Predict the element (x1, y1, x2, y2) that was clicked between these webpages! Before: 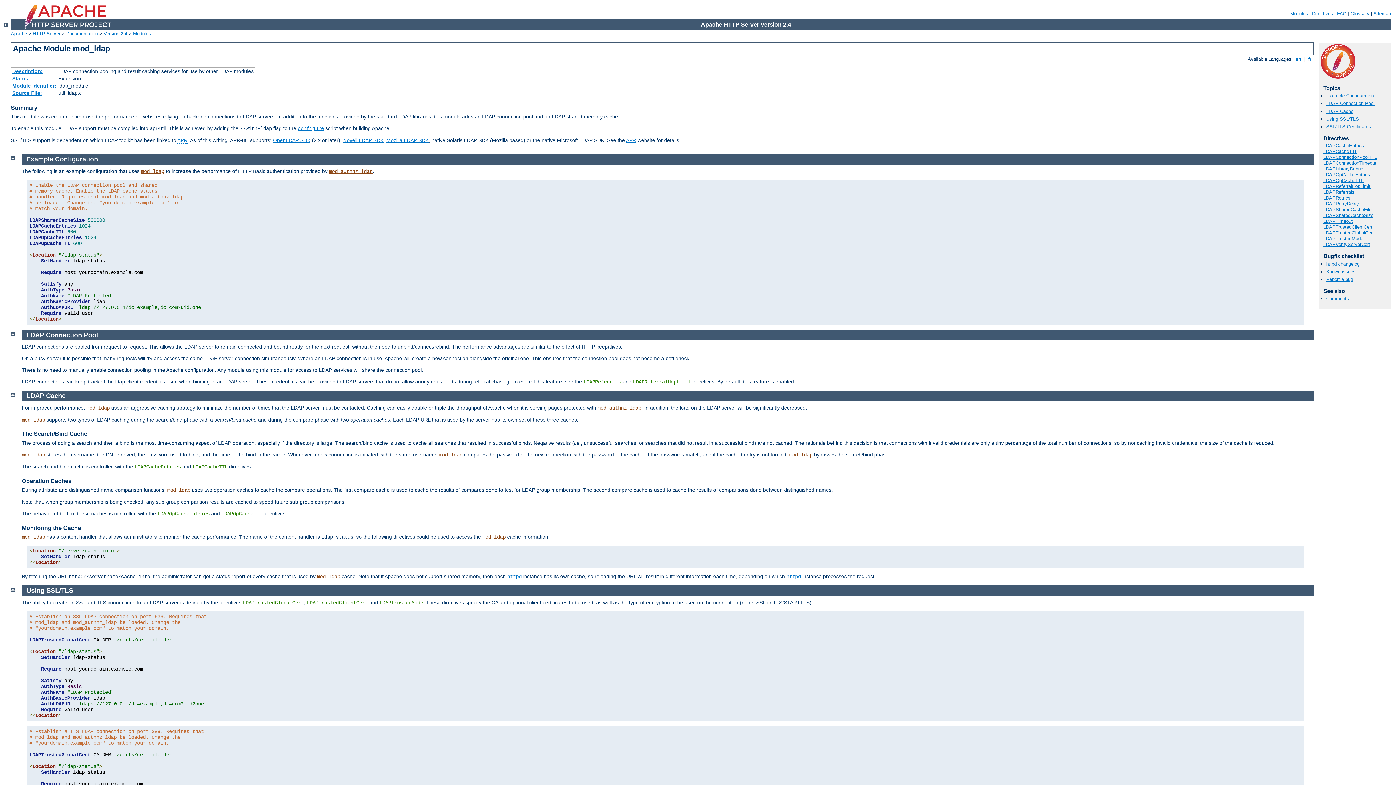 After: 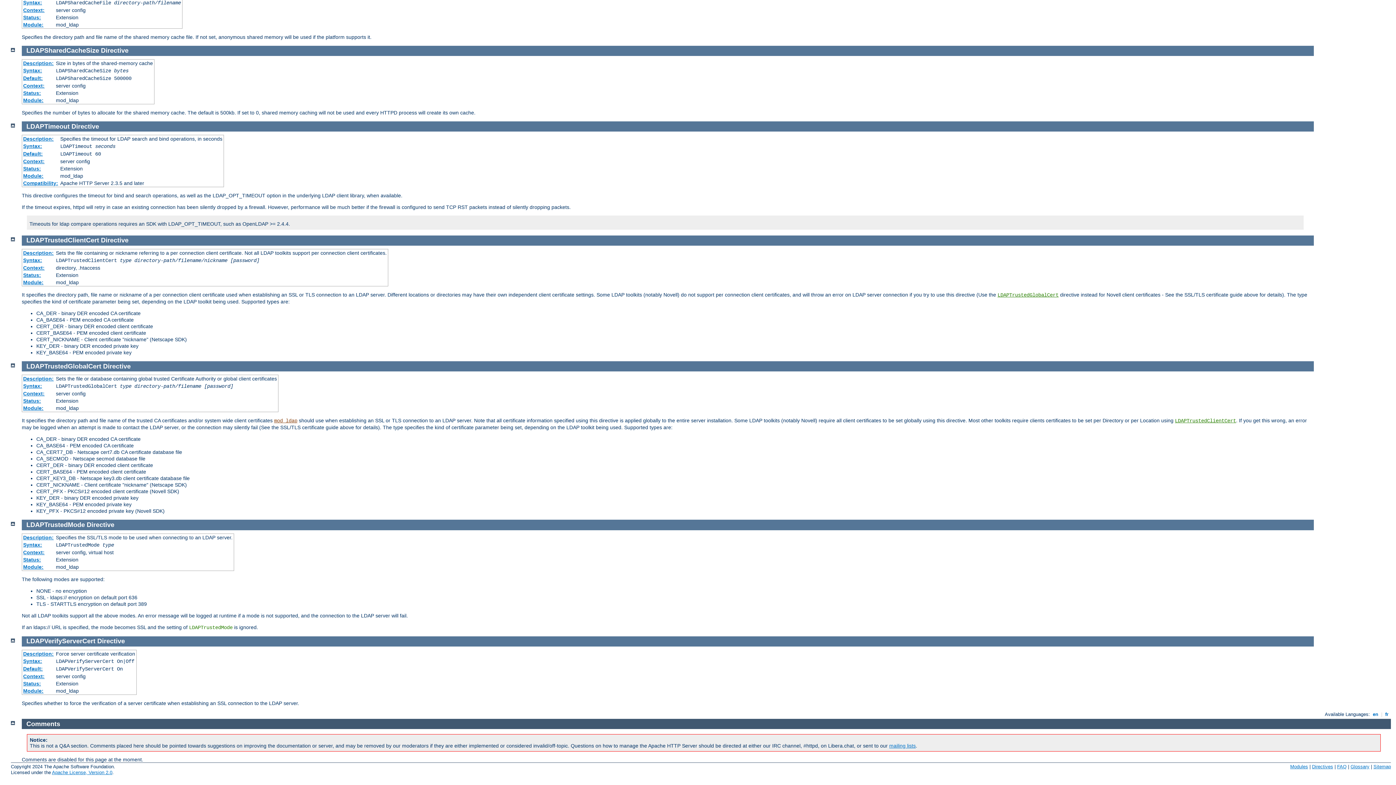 Action: label: LDAPVerifyServerCert bbox: (1323, 241, 1370, 247)